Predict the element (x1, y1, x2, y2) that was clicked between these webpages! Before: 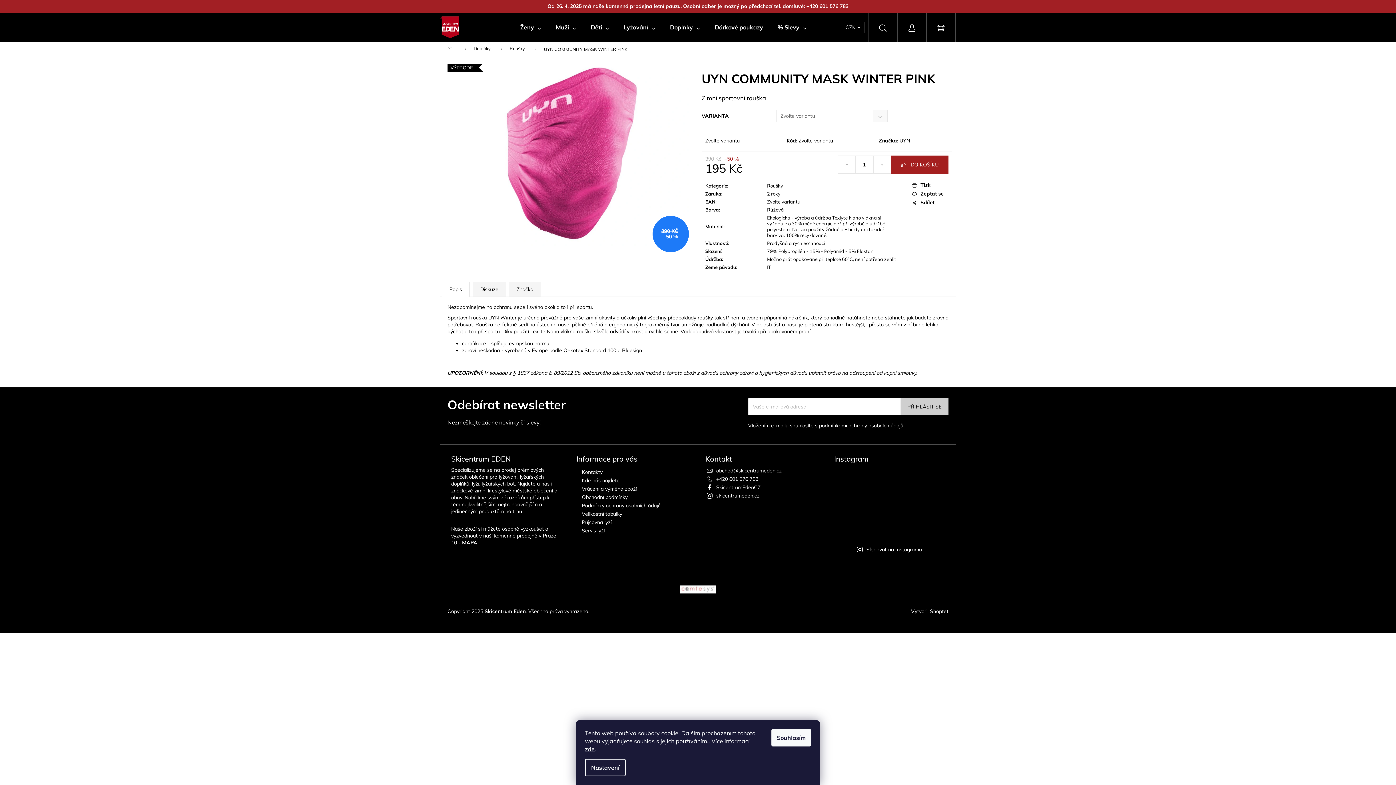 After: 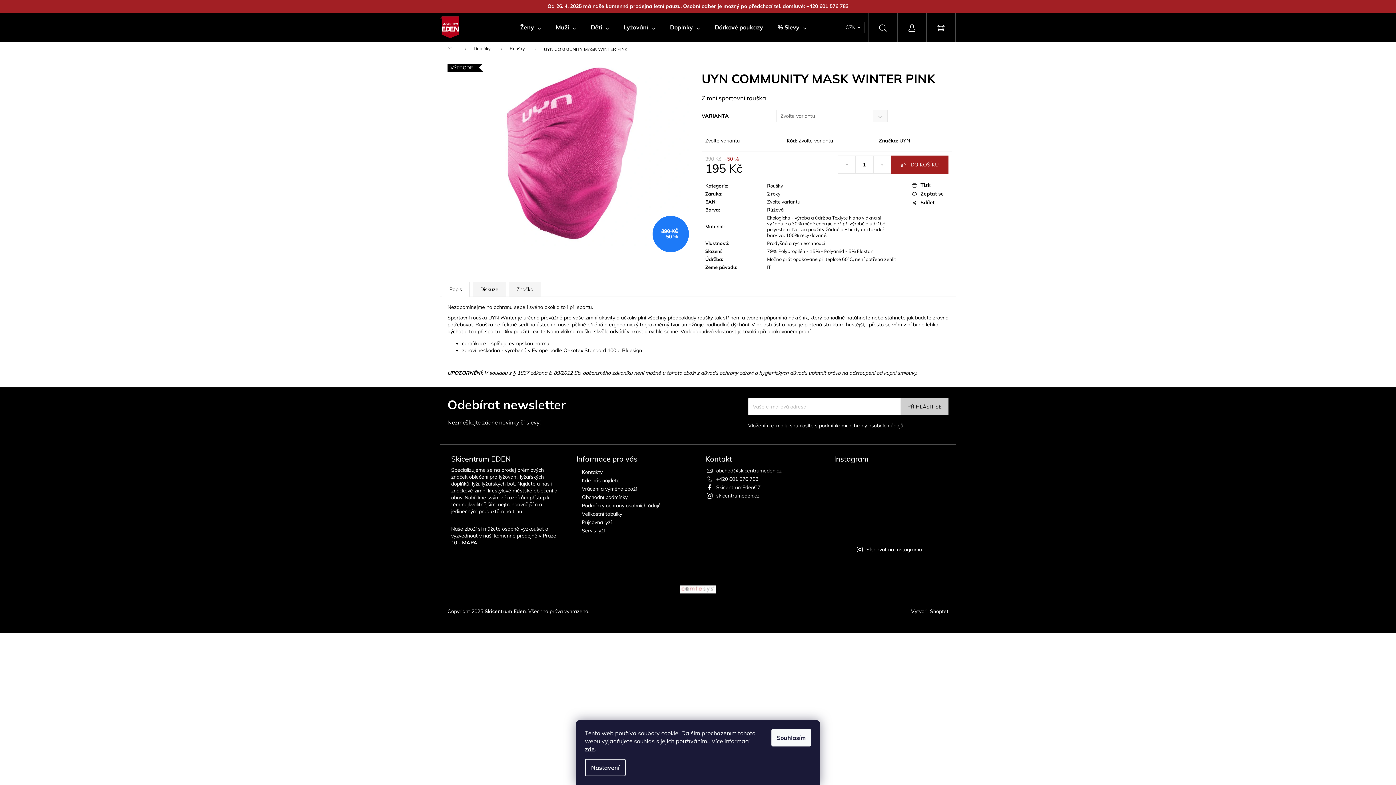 Action: bbox: (907, 466, 943, 503)